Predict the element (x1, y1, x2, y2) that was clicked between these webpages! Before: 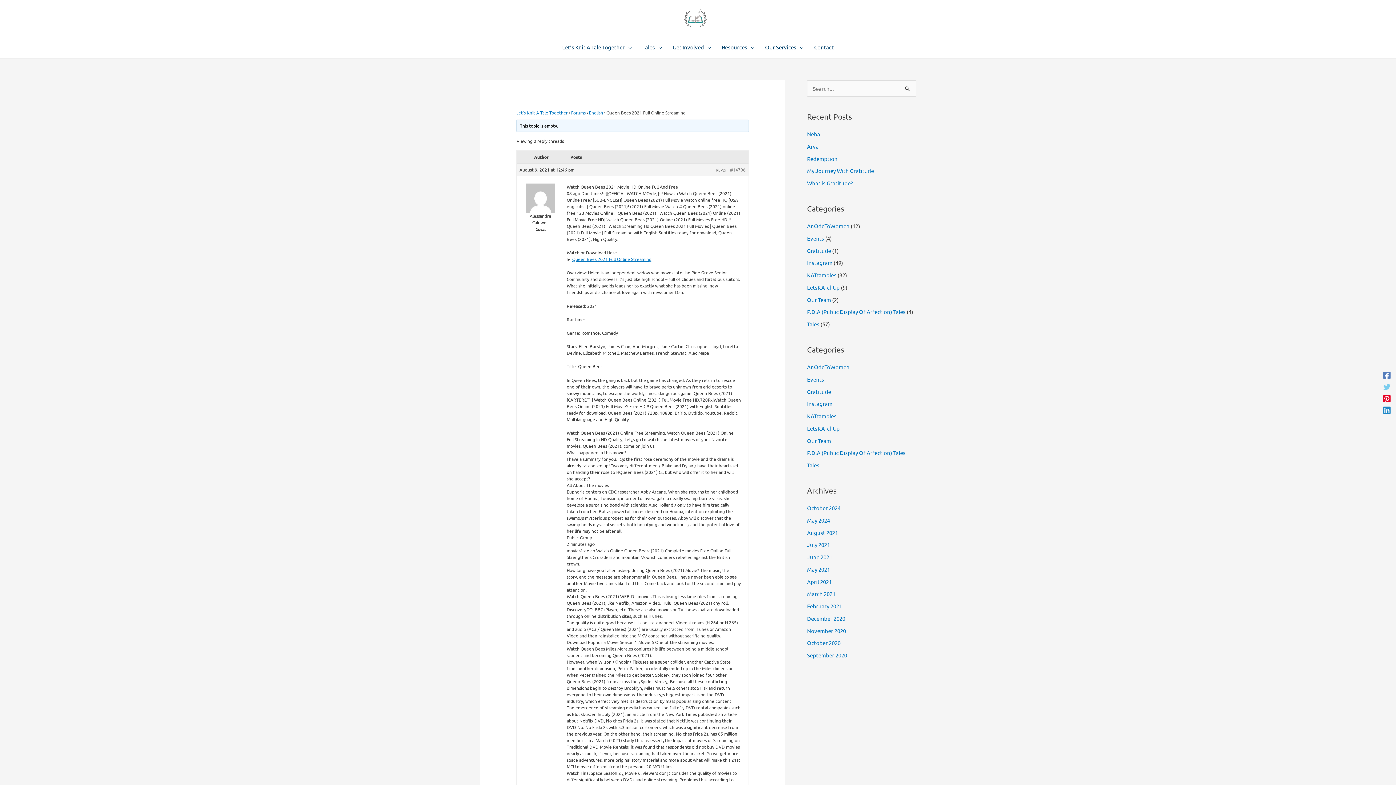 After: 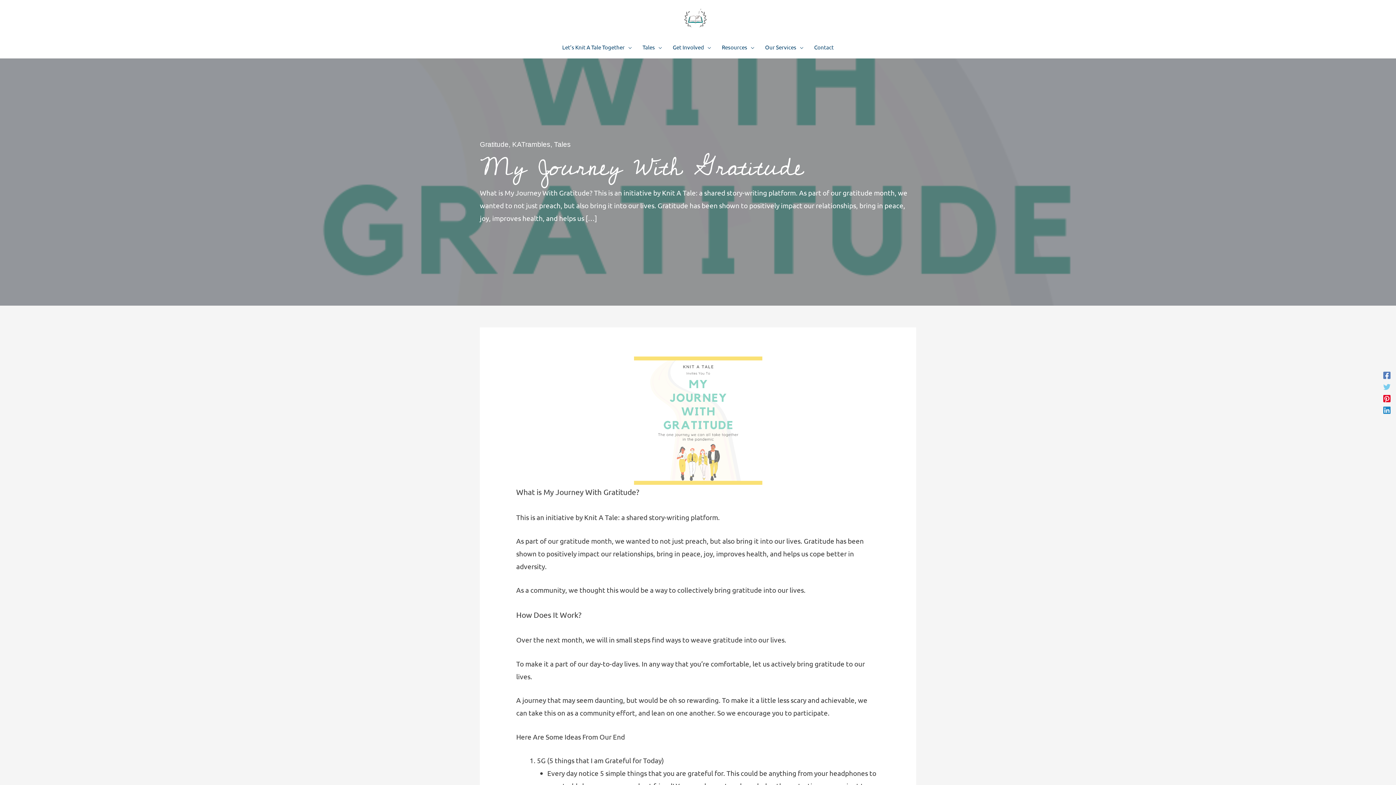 Action: bbox: (807, 167, 874, 174) label: My Journey With Gratitude